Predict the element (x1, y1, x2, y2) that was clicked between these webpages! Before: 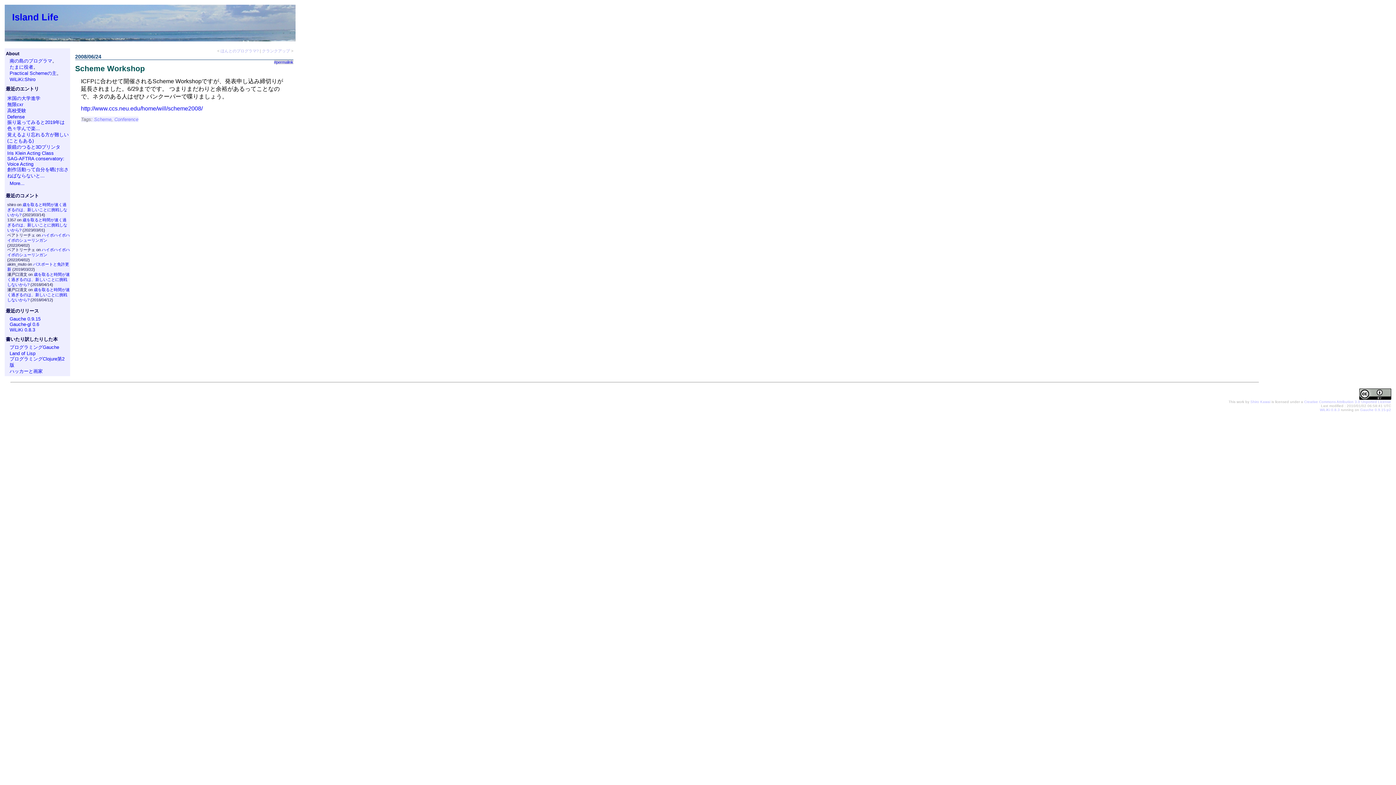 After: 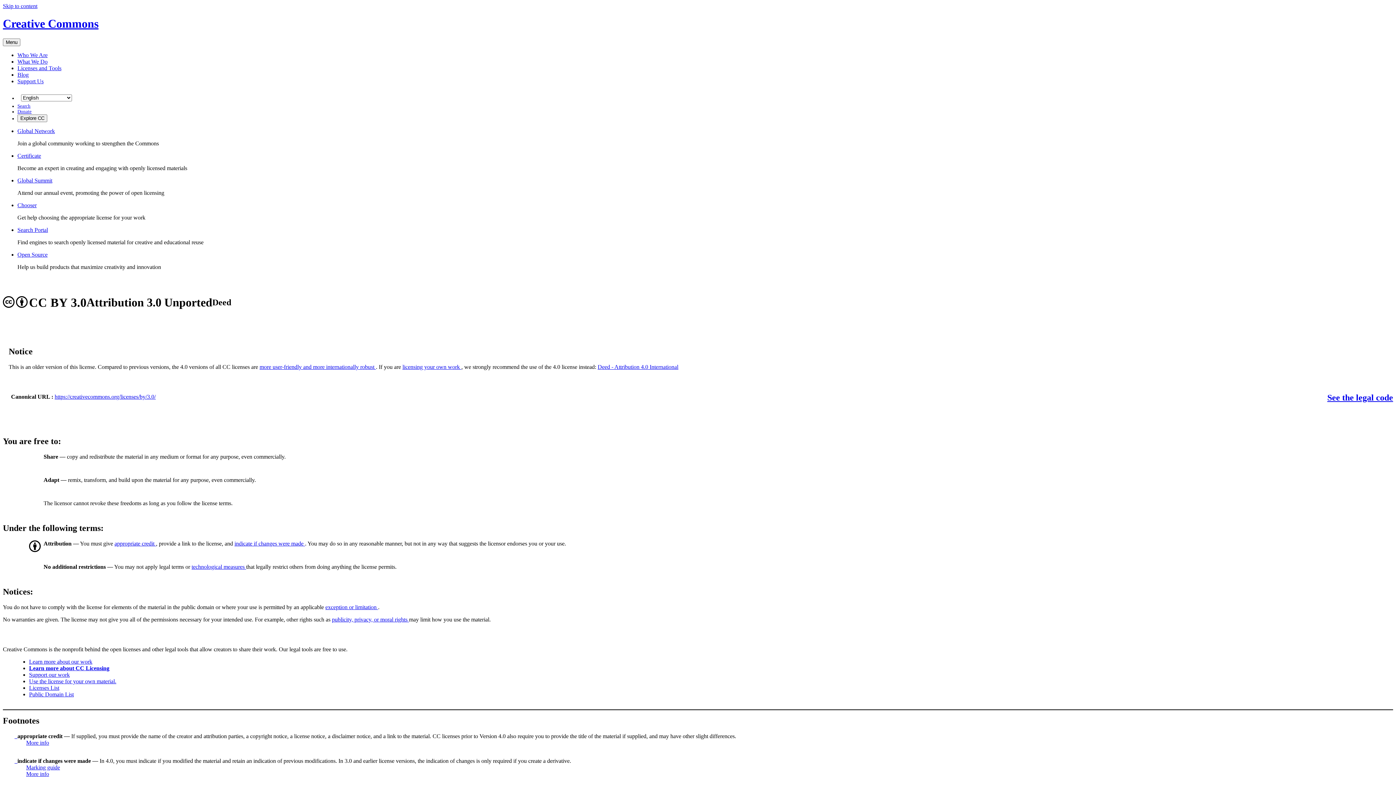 Action: label: Creative Commons Attribution 3.0 Unported License bbox: (1304, 400, 1391, 404)